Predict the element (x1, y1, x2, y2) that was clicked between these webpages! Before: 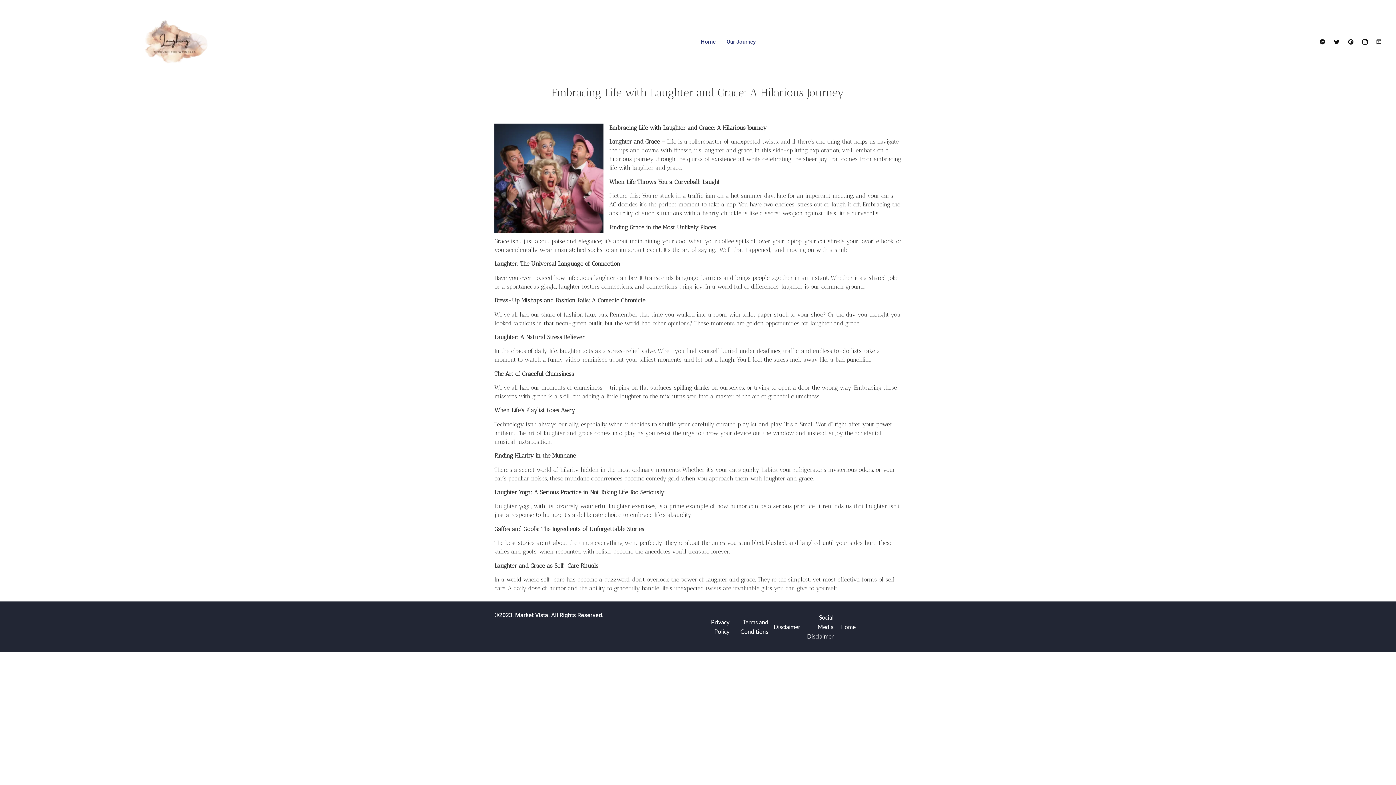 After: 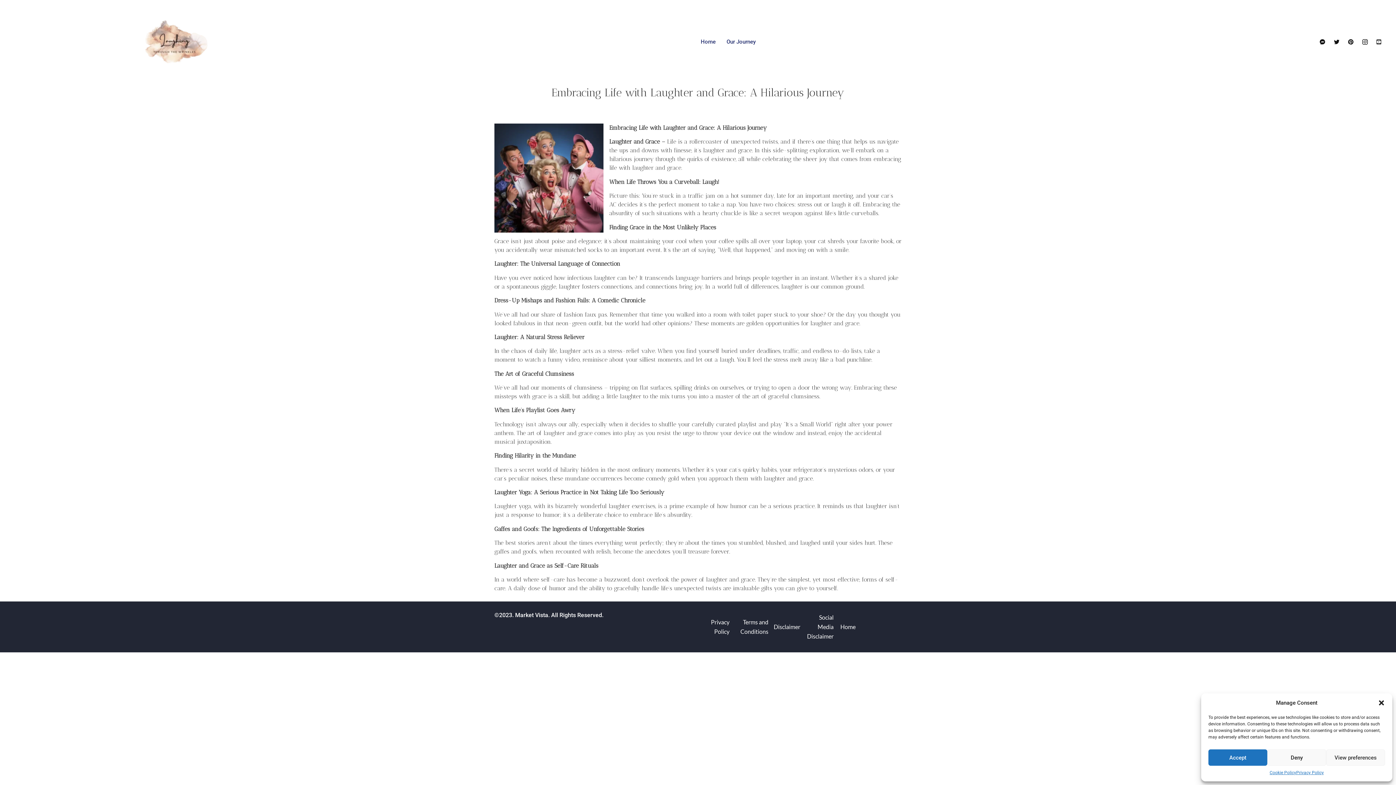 Action: bbox: (835, 611, 861, 643) label: Home